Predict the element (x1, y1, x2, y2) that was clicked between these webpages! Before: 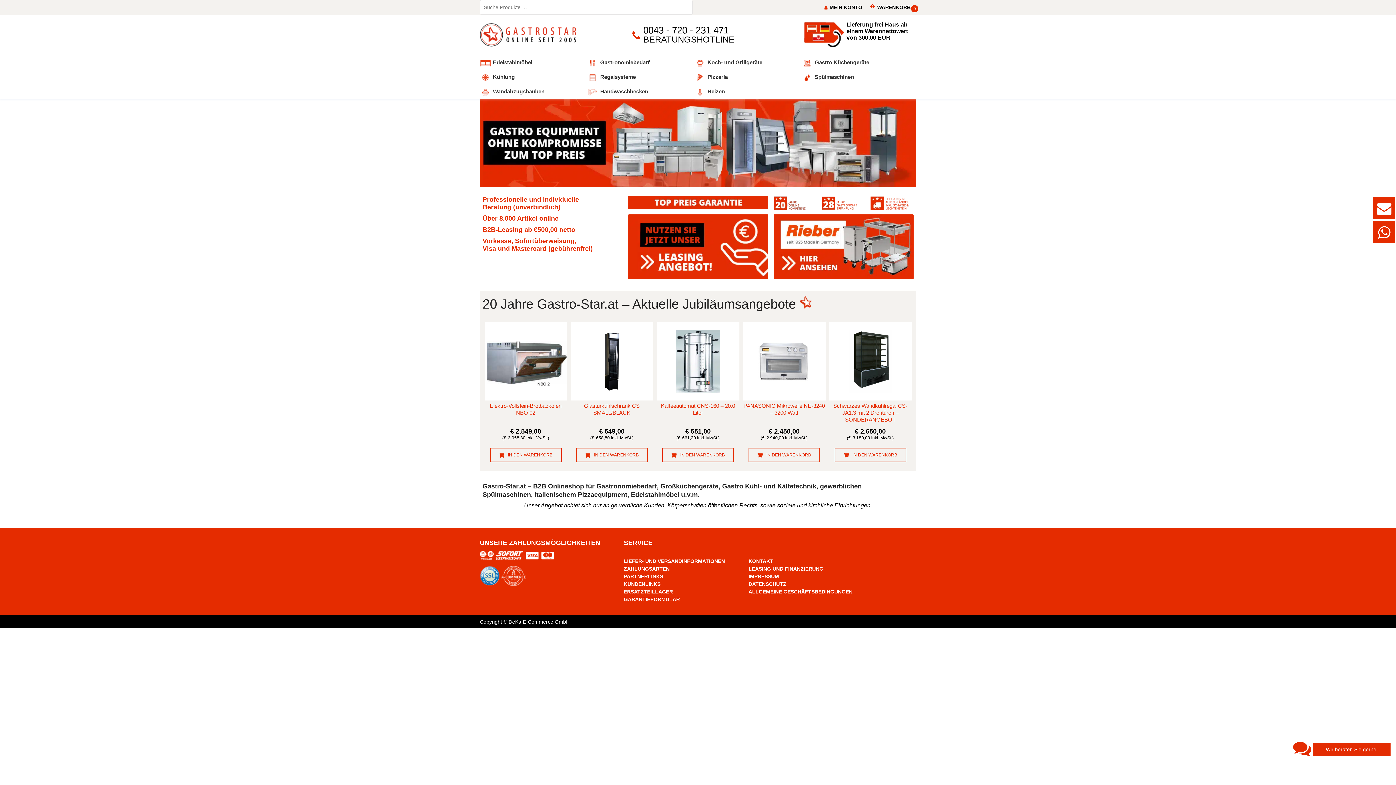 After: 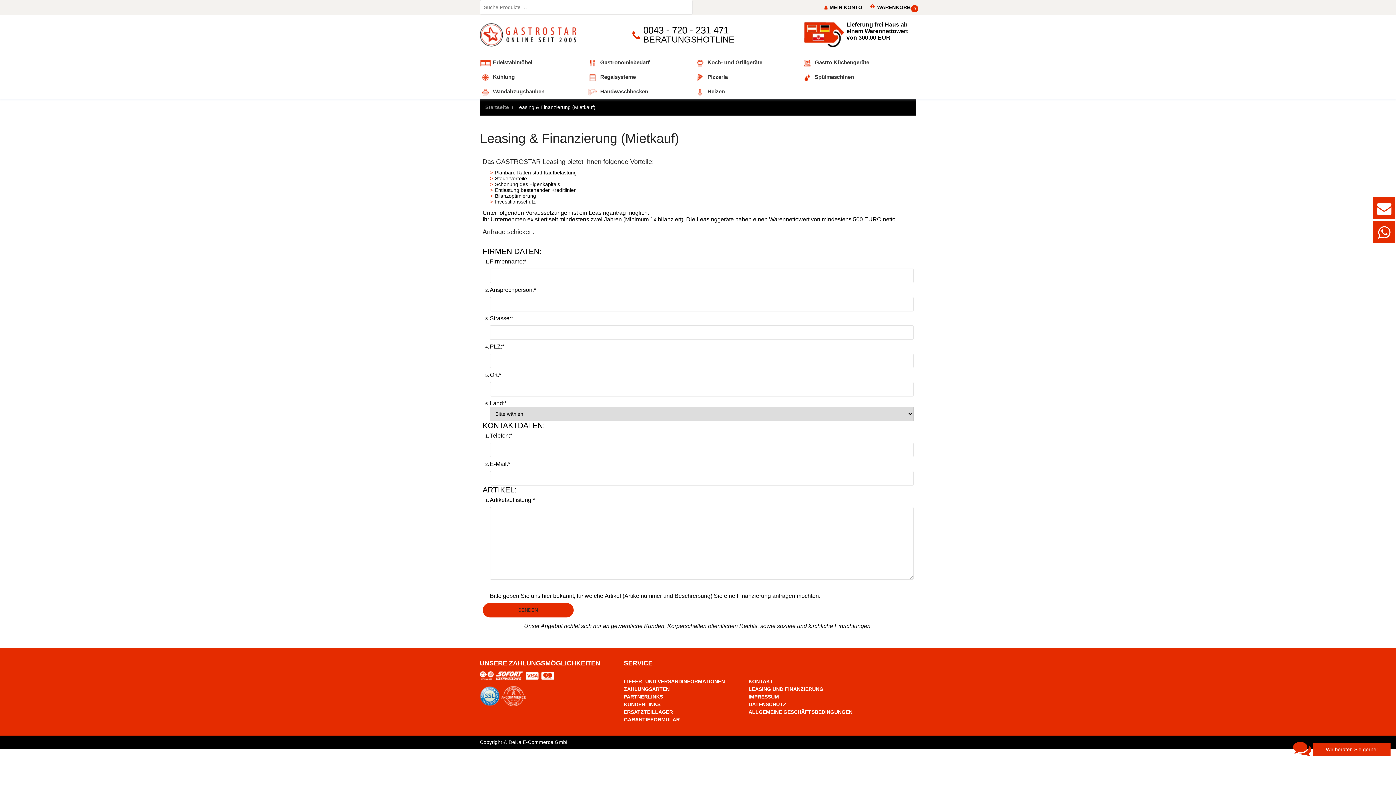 Action: bbox: (748, 566, 823, 571) label: LEASING UND FINANZIERUNG